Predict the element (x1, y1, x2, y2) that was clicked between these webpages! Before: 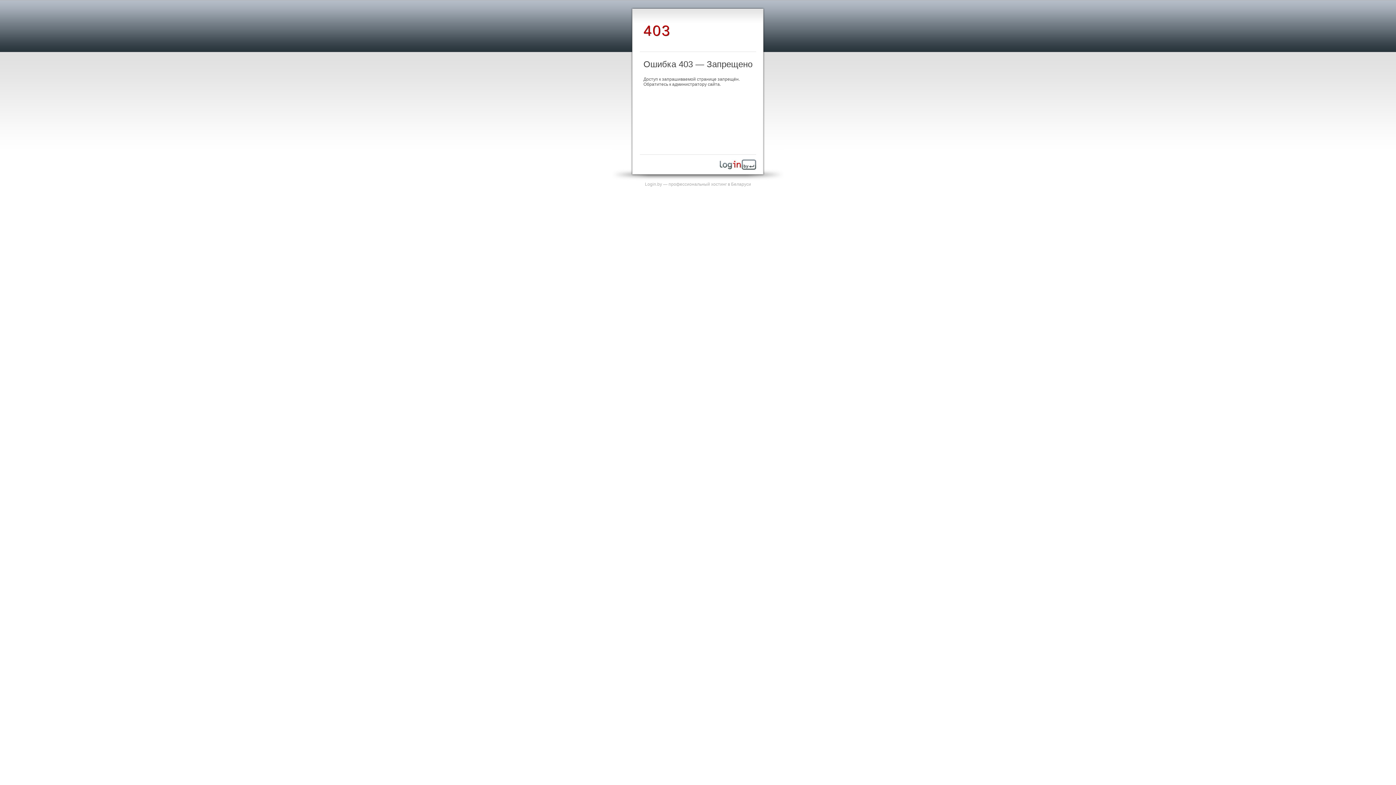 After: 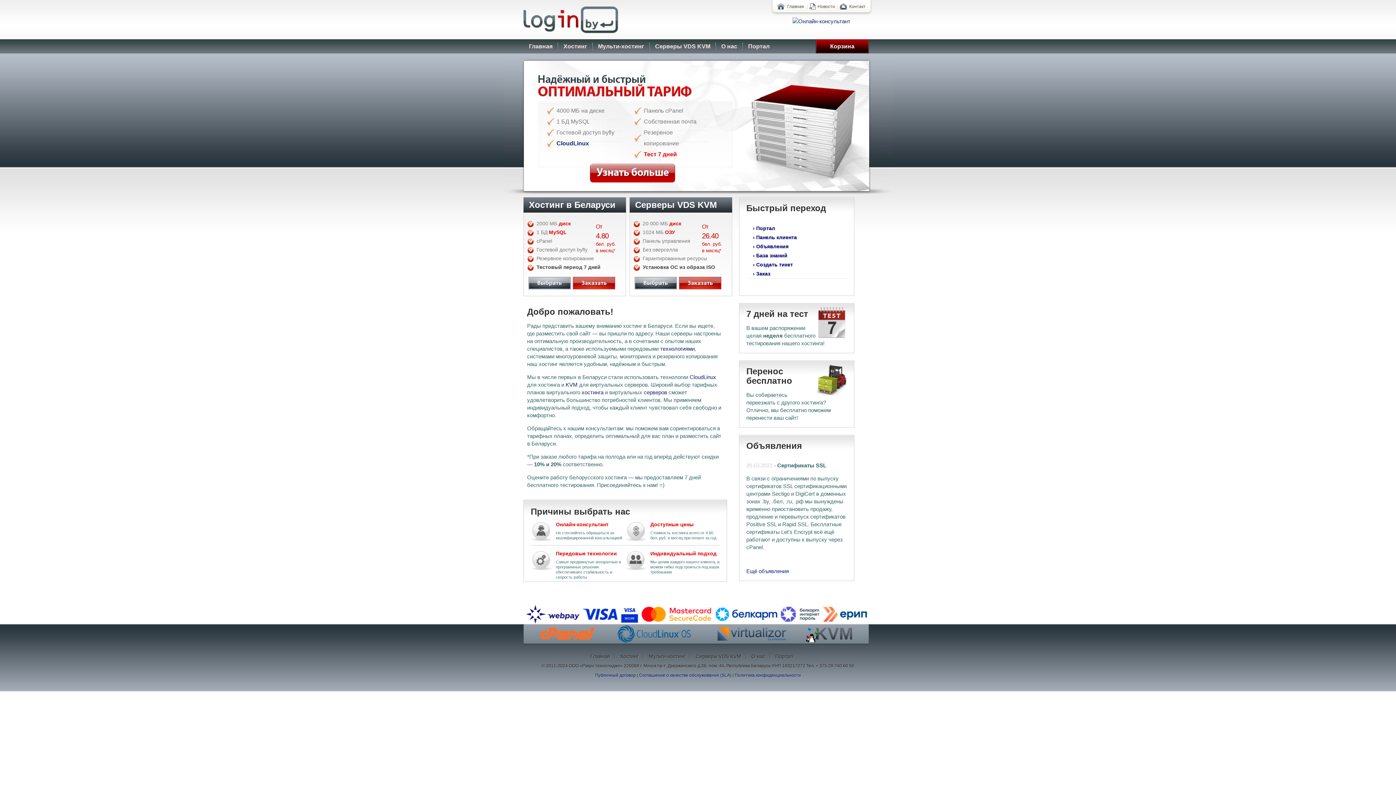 Action: label: Login.by — профессиональный хостинг в Беларуси bbox: (645, 181, 751, 186)